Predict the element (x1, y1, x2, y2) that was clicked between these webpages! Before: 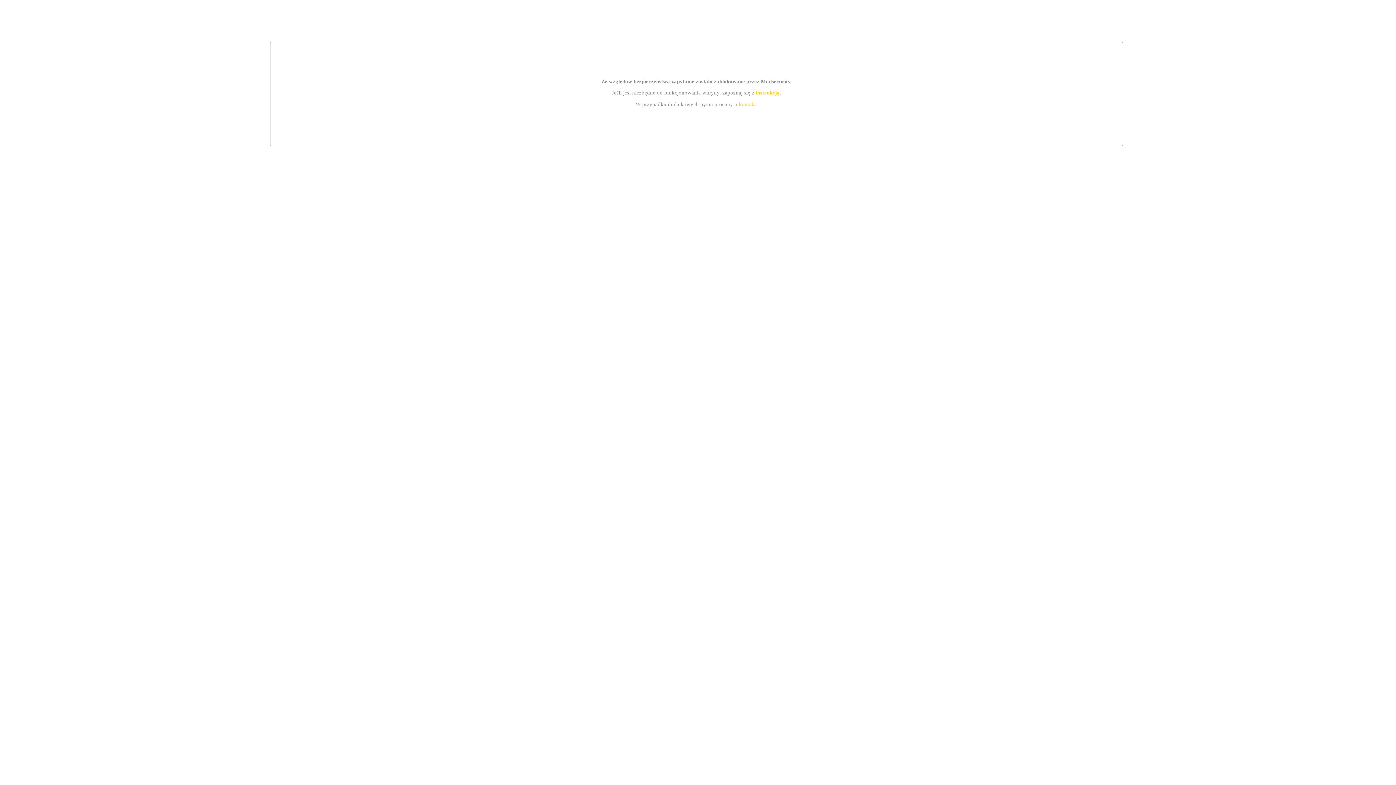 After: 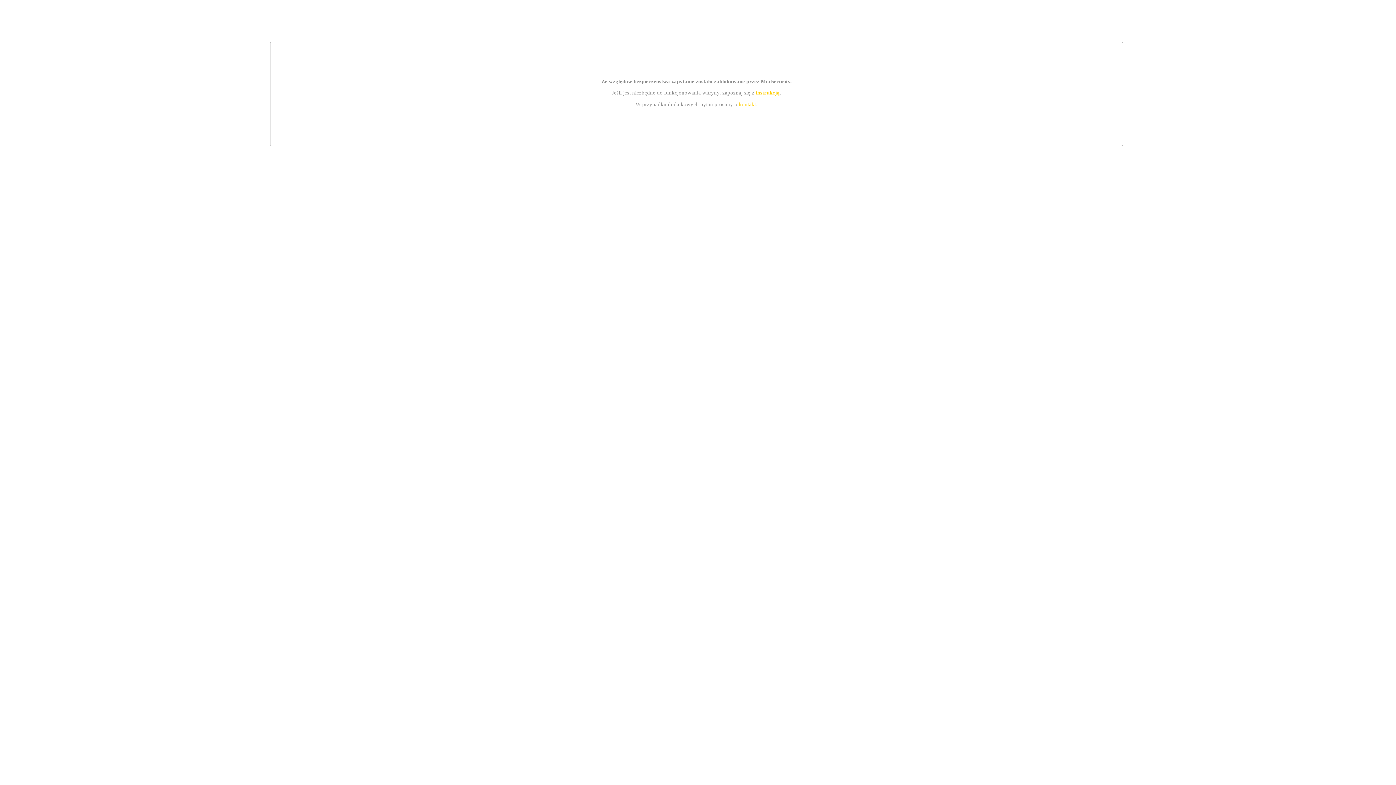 Action: label: kontakt bbox: (739, 101, 756, 107)